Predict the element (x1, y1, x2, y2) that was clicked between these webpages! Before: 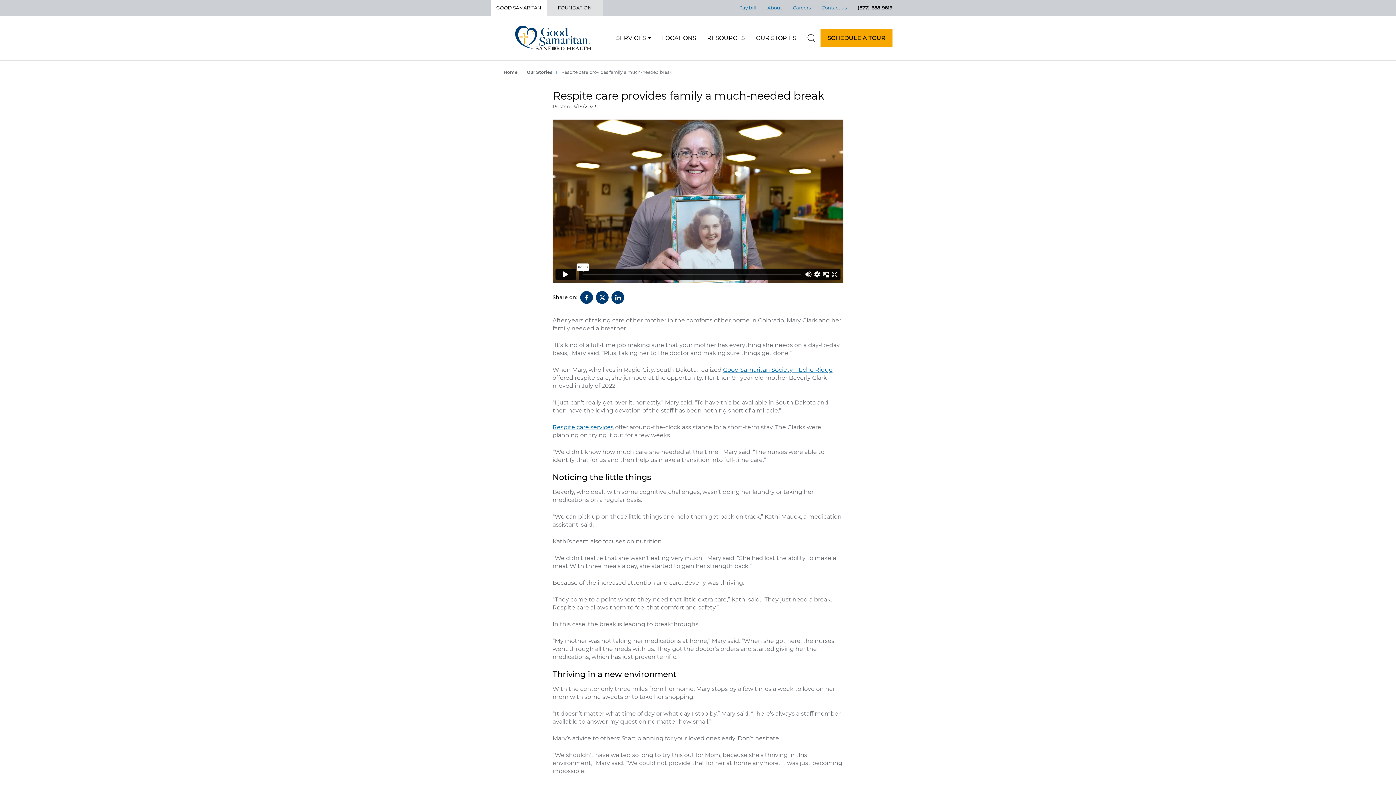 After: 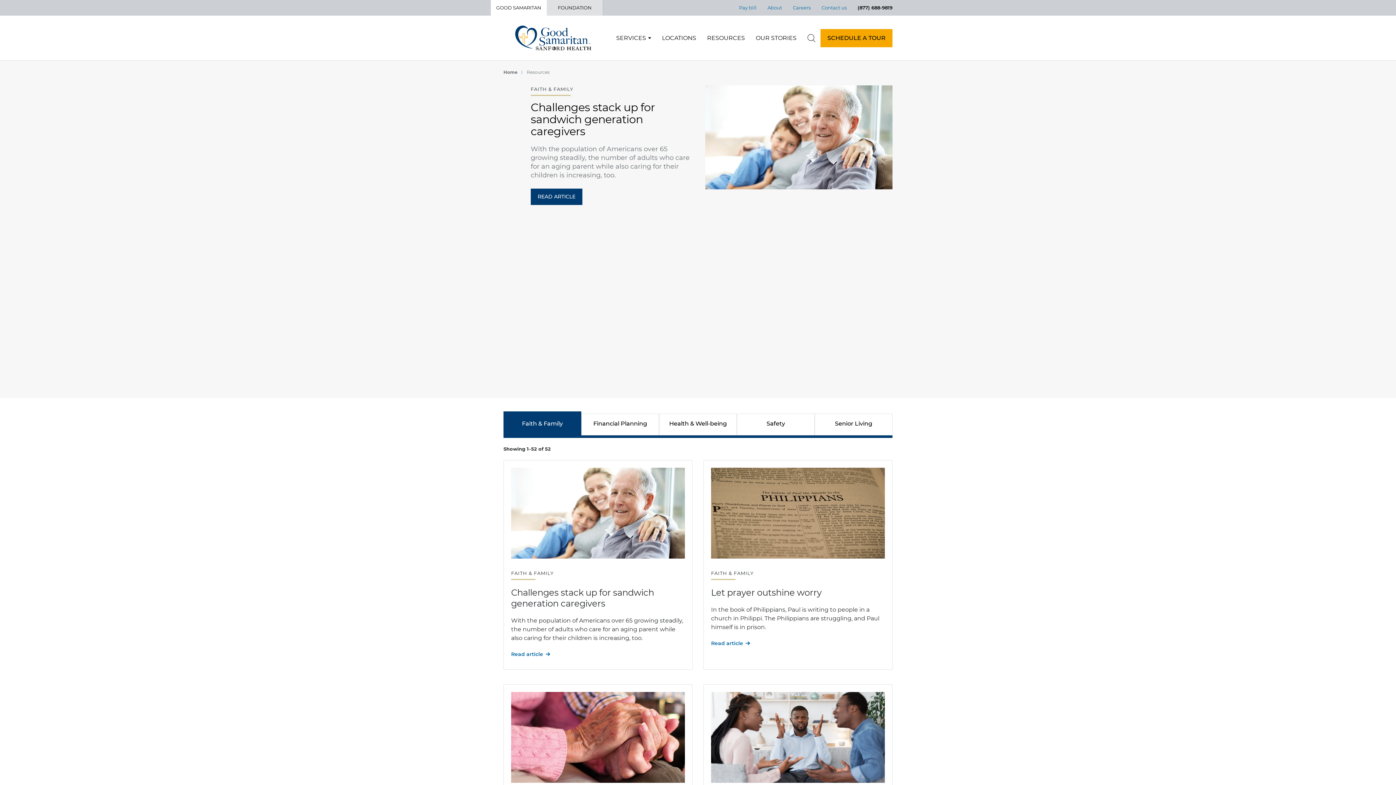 Action: bbox: (707, 31, 745, 44) label: RESOURCES